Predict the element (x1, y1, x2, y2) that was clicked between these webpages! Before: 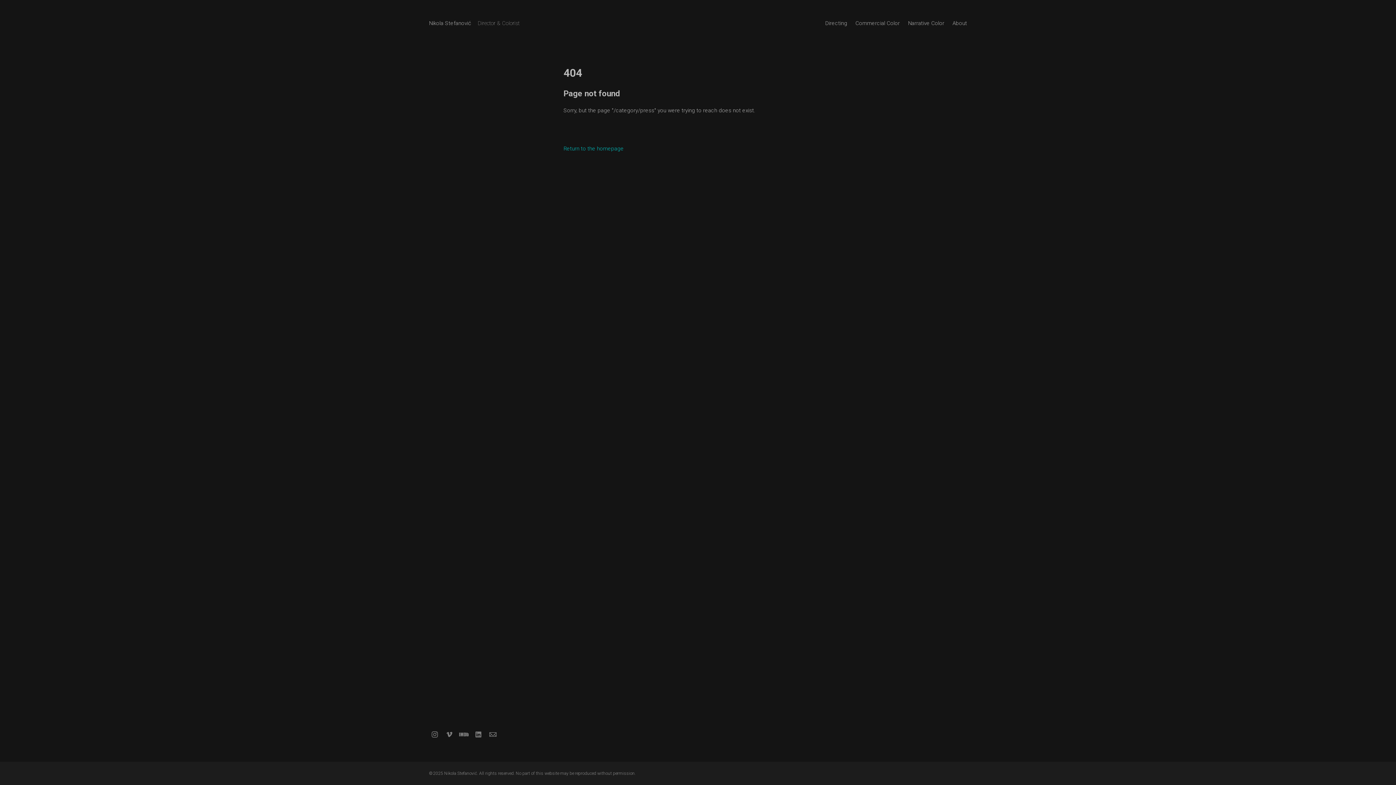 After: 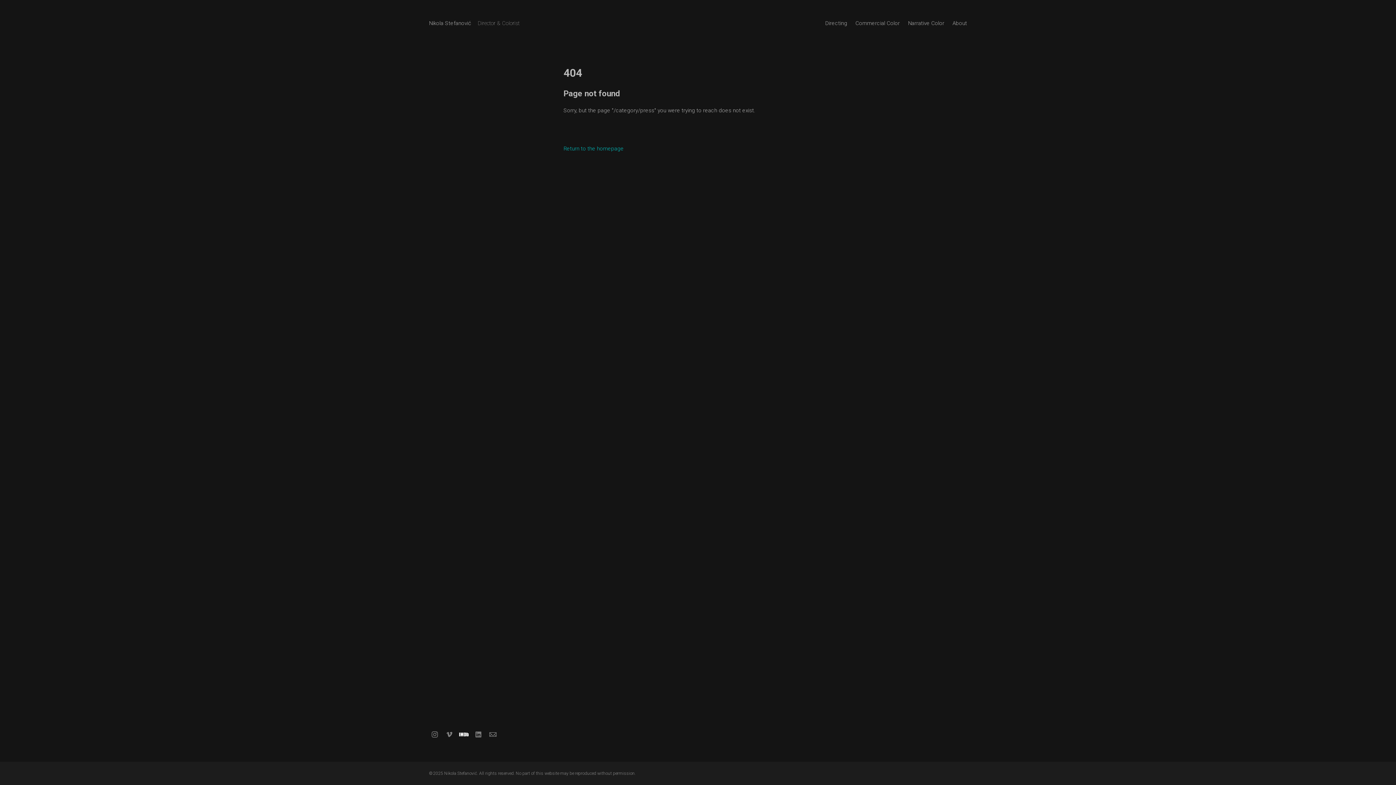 Action: bbox: (458, 729, 469, 740)